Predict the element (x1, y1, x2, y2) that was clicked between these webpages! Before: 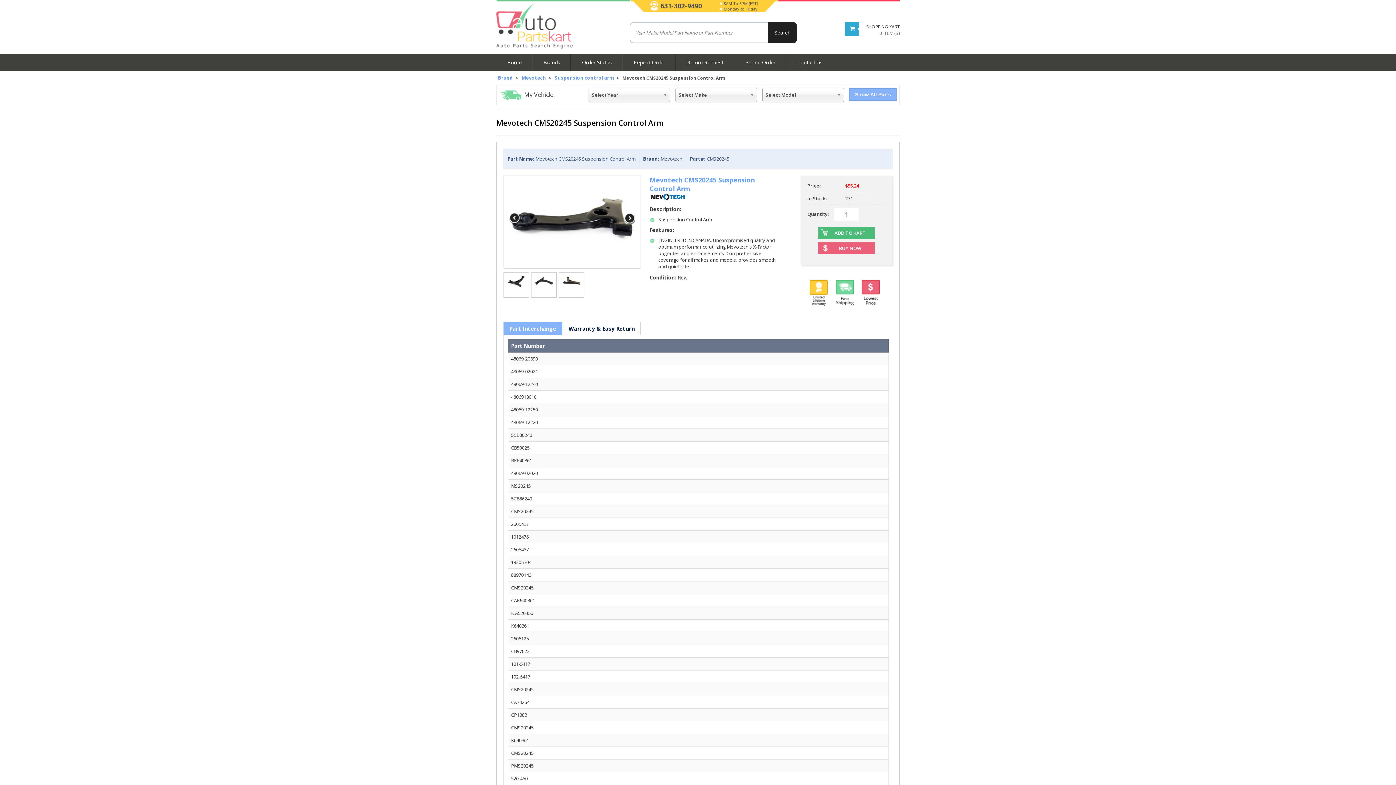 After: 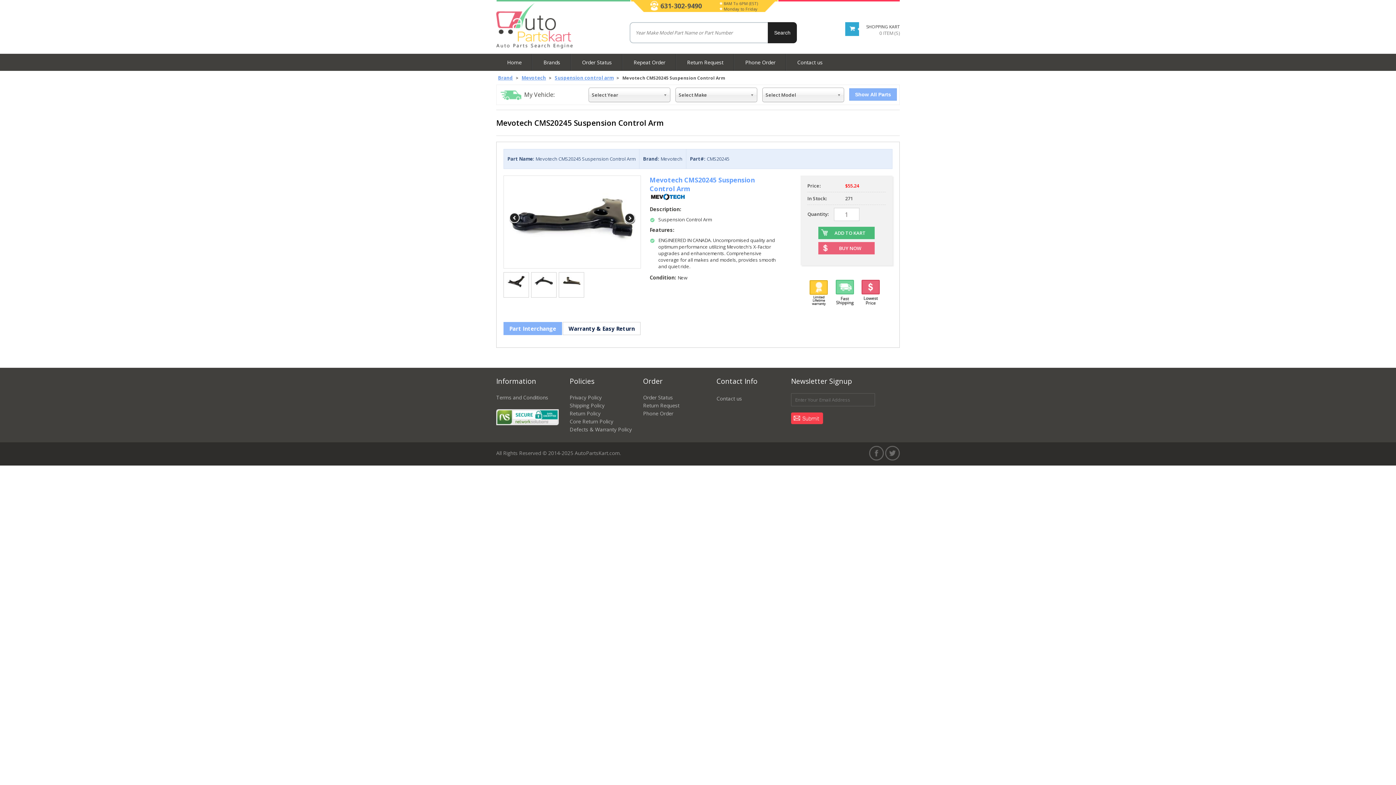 Action: bbox: (503, 322, 562, 335) label: Part Interchange